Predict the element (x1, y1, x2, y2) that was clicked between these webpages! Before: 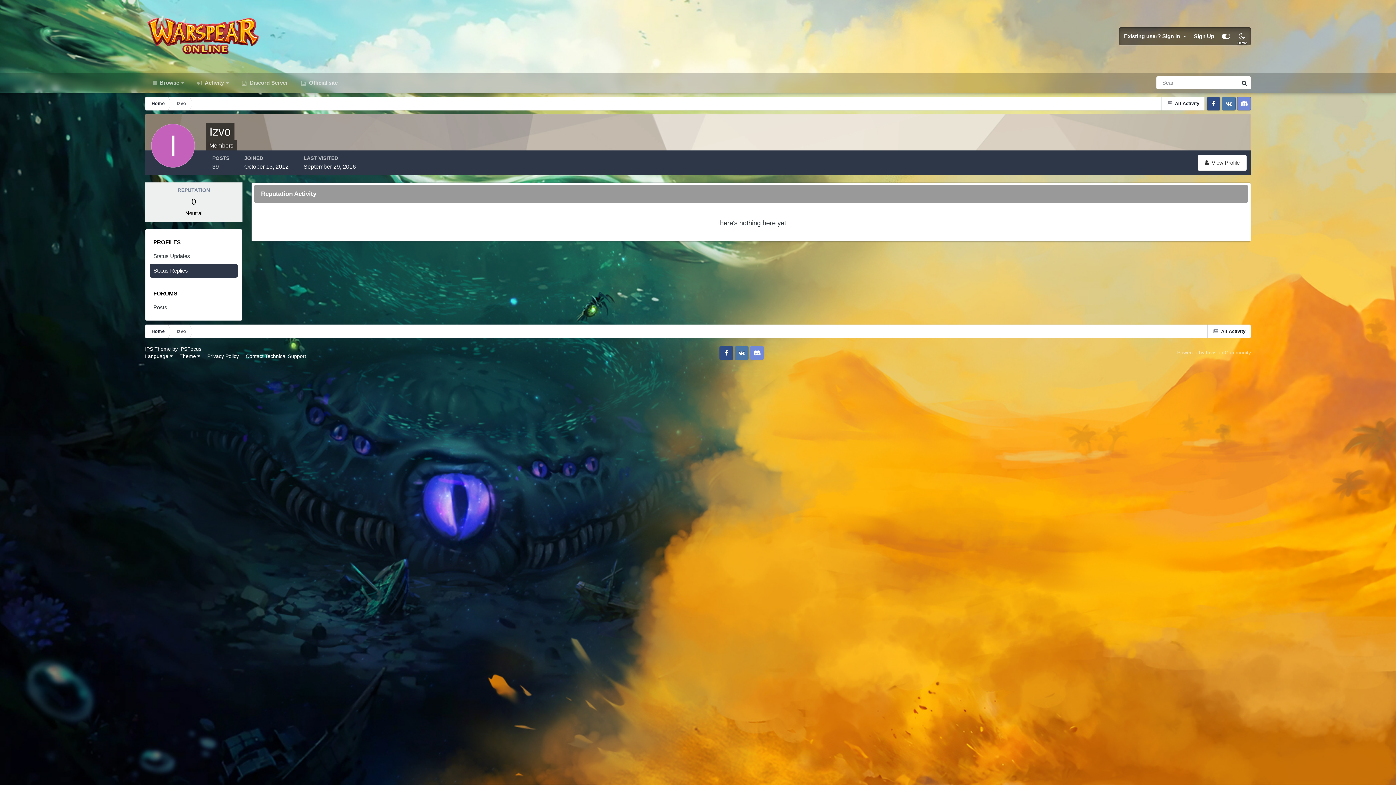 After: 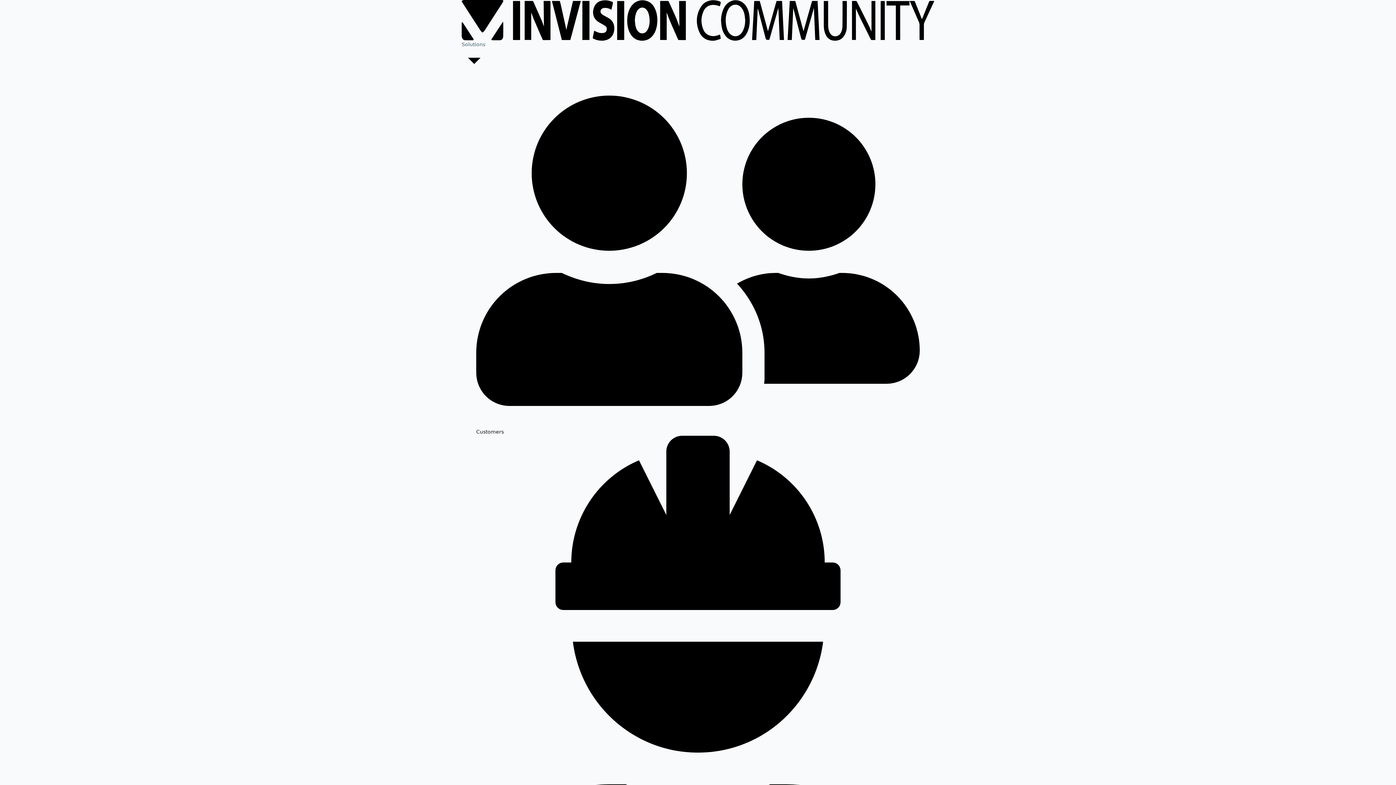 Action: bbox: (1177, 350, 1251, 355) label: Powered by Invision Community